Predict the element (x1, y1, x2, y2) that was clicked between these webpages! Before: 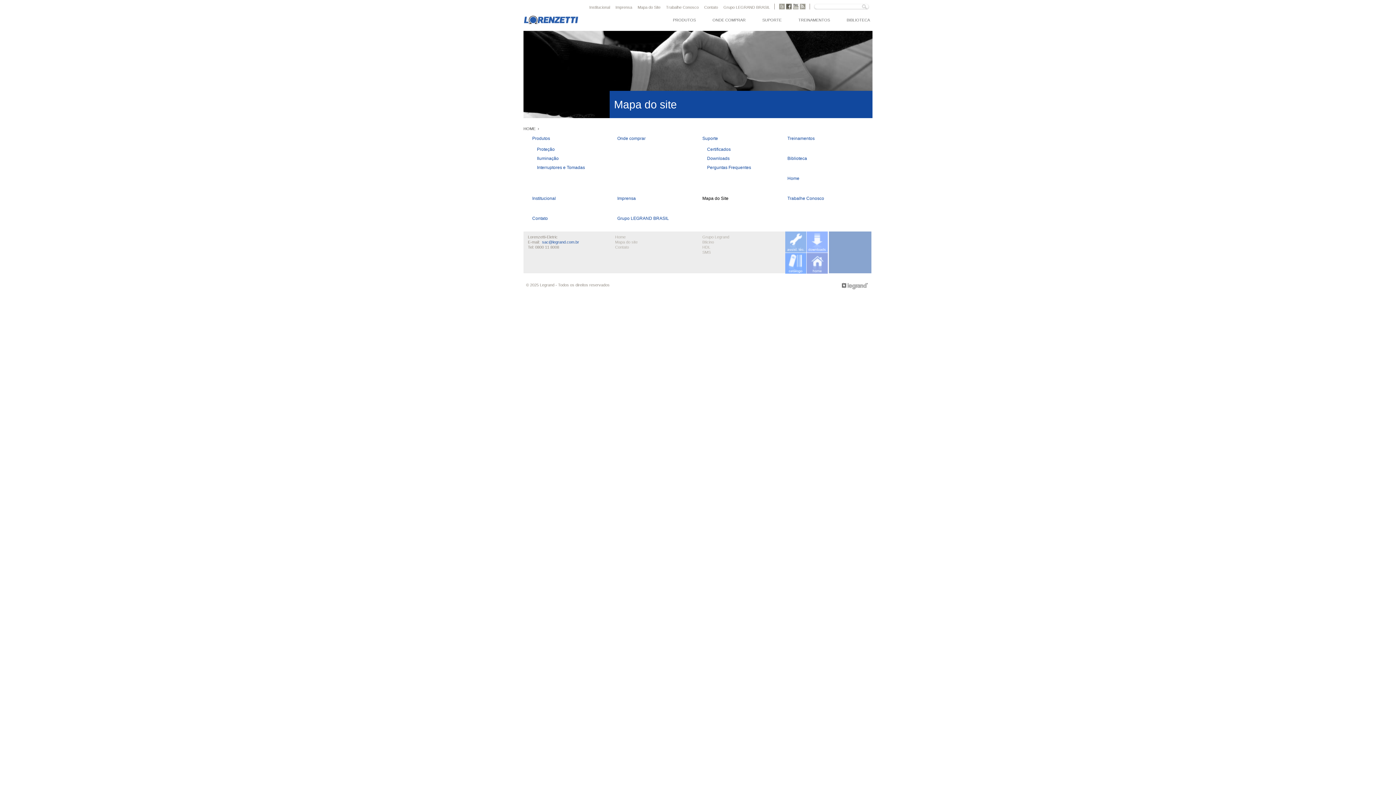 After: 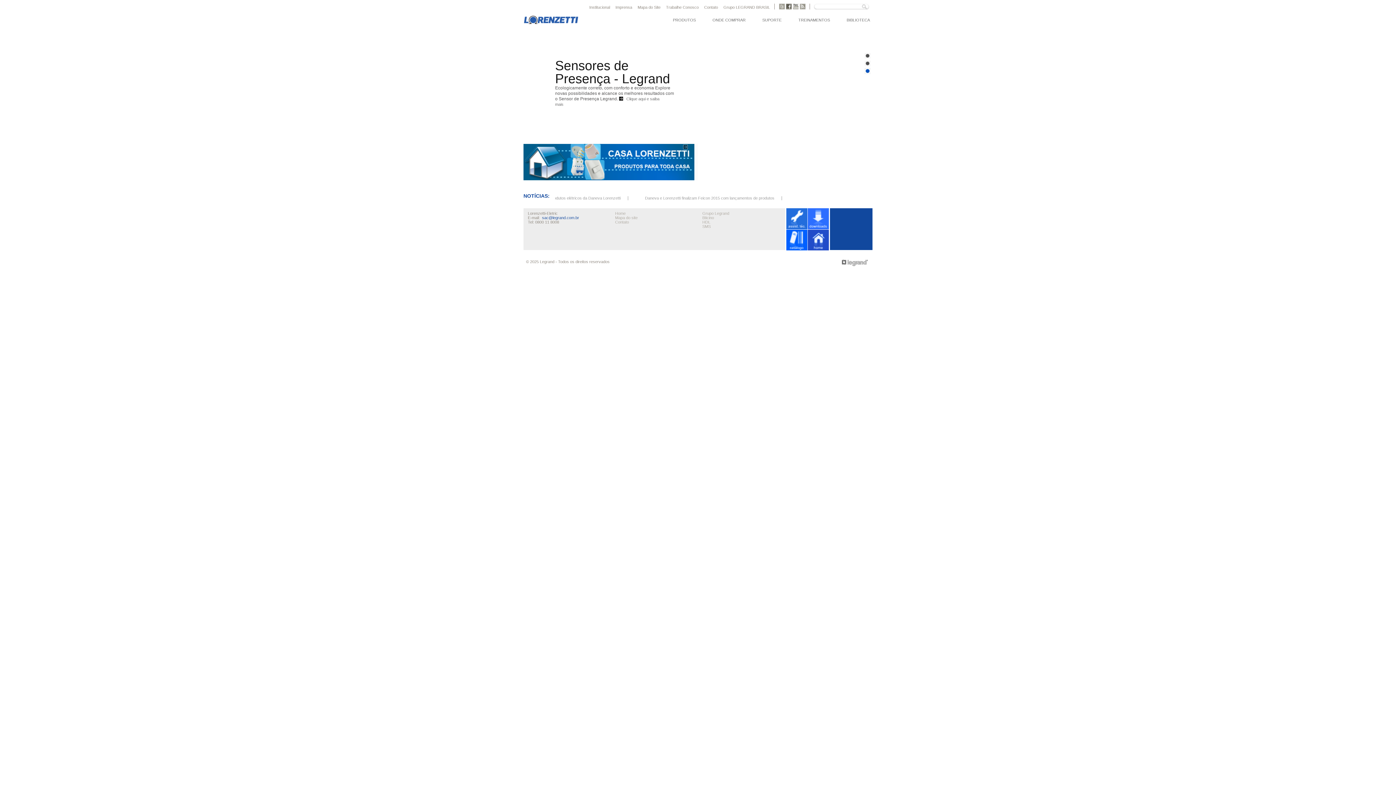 Action: label: HOME bbox: (523, 126, 535, 130)